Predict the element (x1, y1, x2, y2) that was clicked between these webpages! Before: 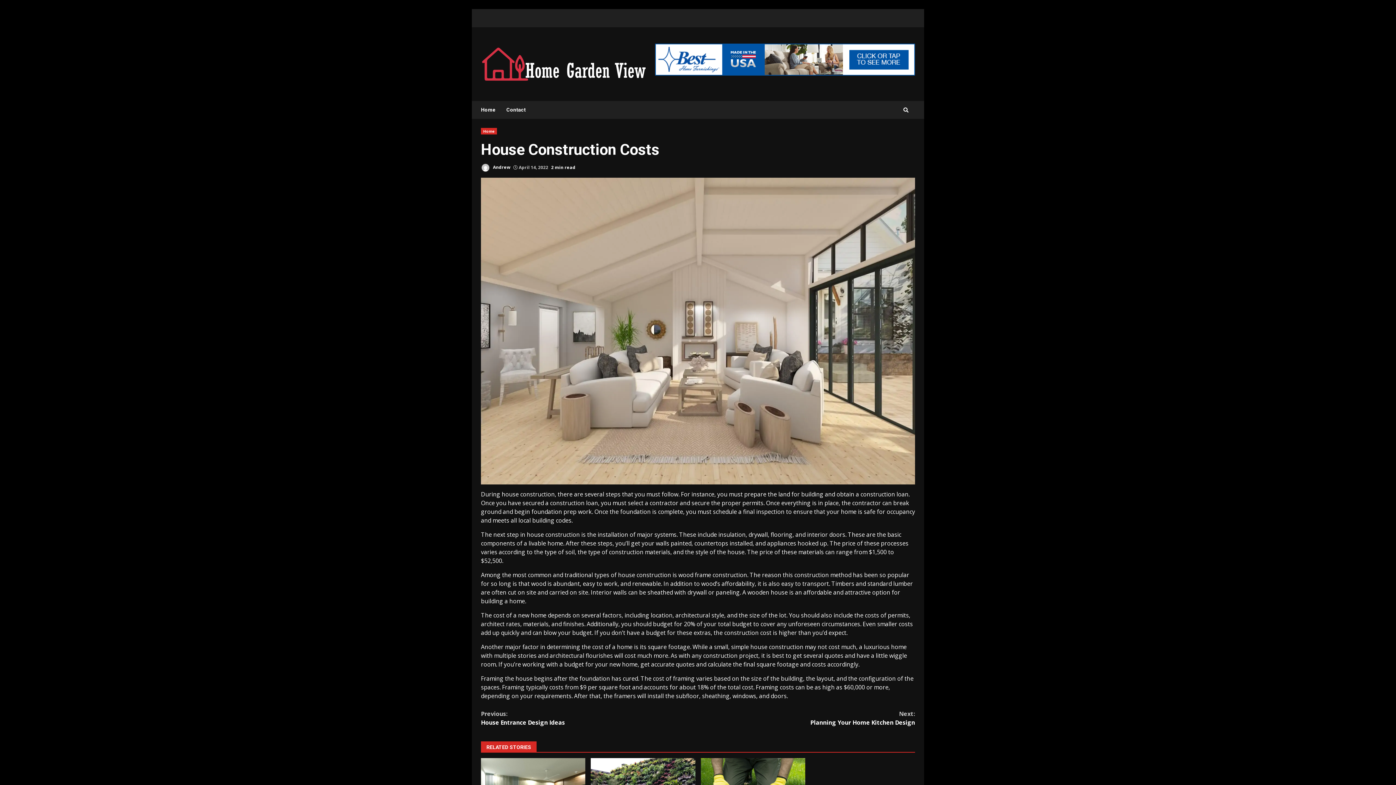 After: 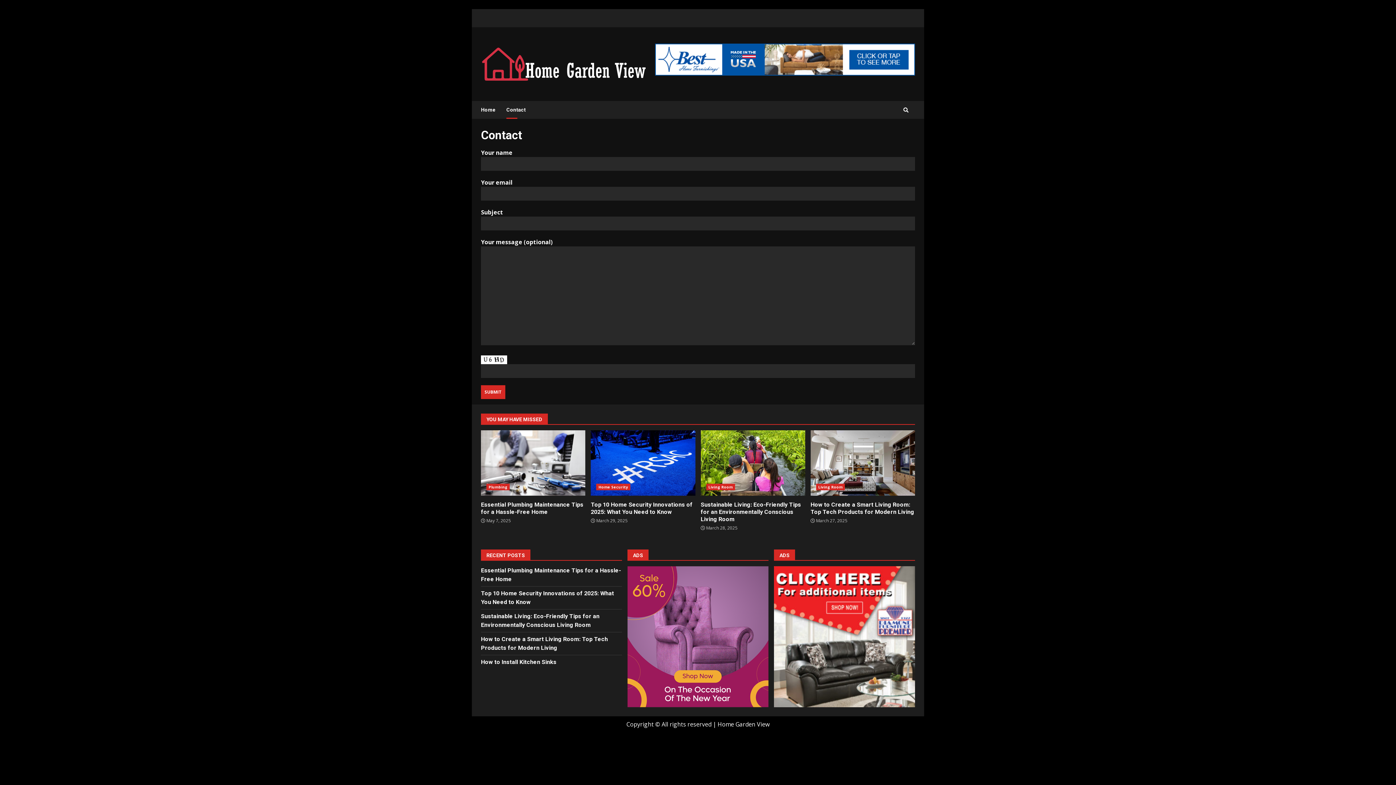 Action: bbox: (501, 101, 525, 118) label: Contact